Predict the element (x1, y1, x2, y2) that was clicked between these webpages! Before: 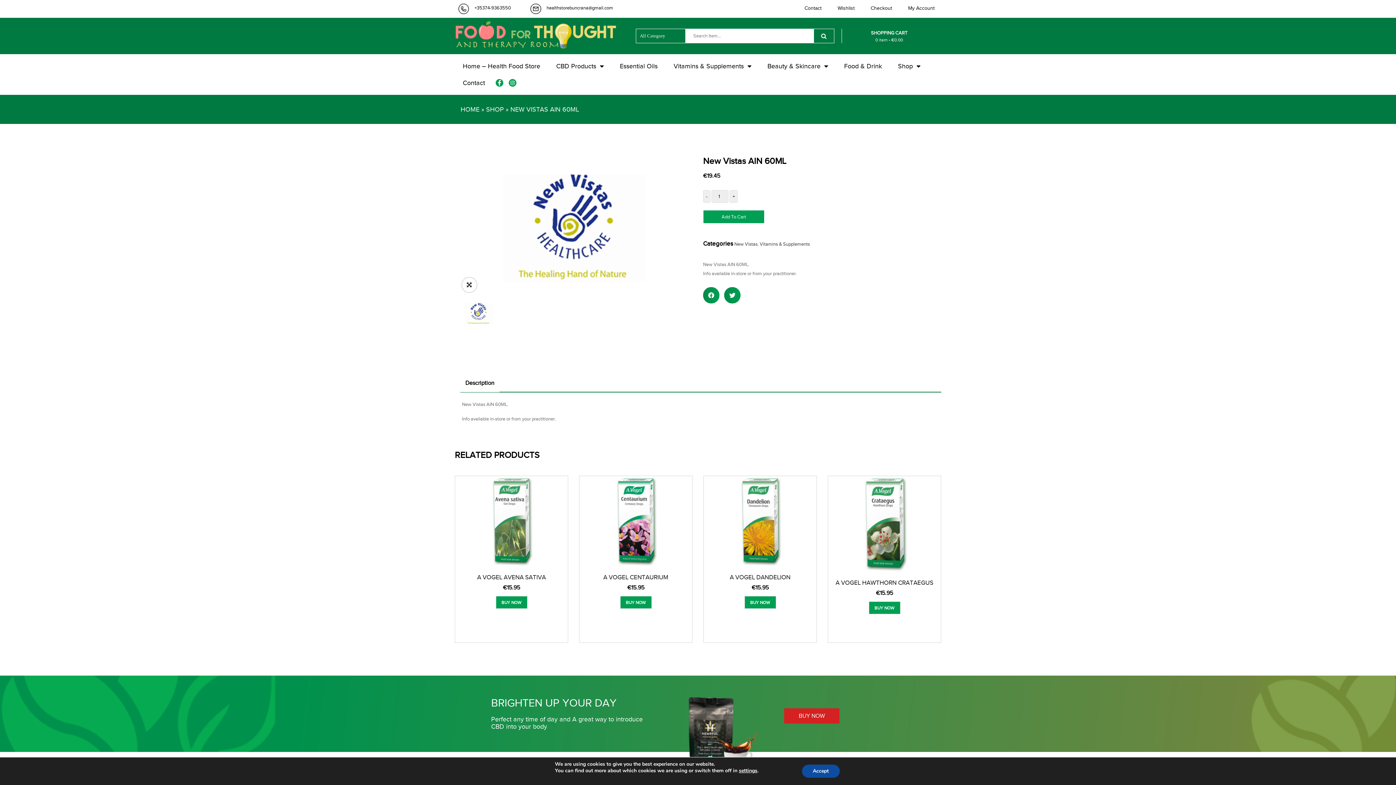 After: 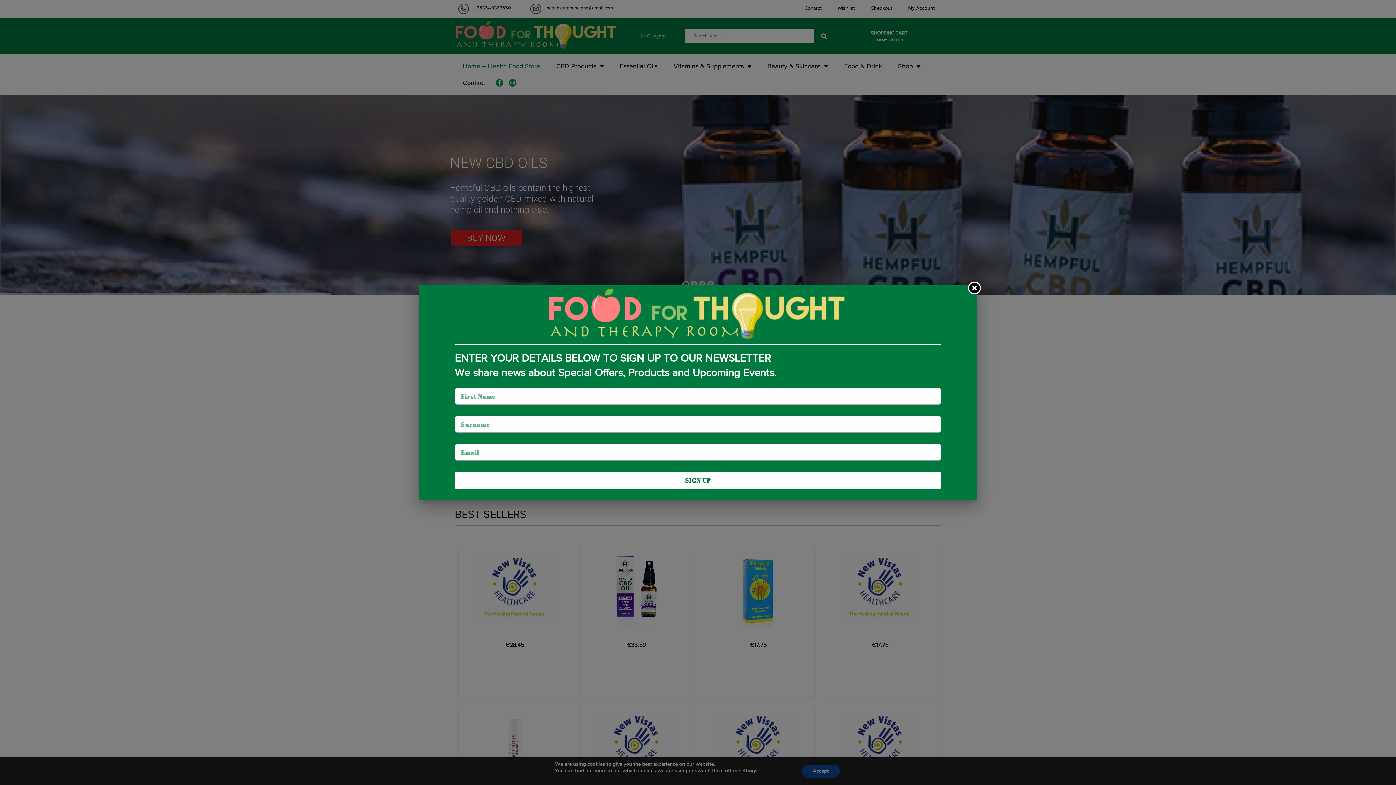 Action: label: HOME bbox: (460, 105, 479, 113)